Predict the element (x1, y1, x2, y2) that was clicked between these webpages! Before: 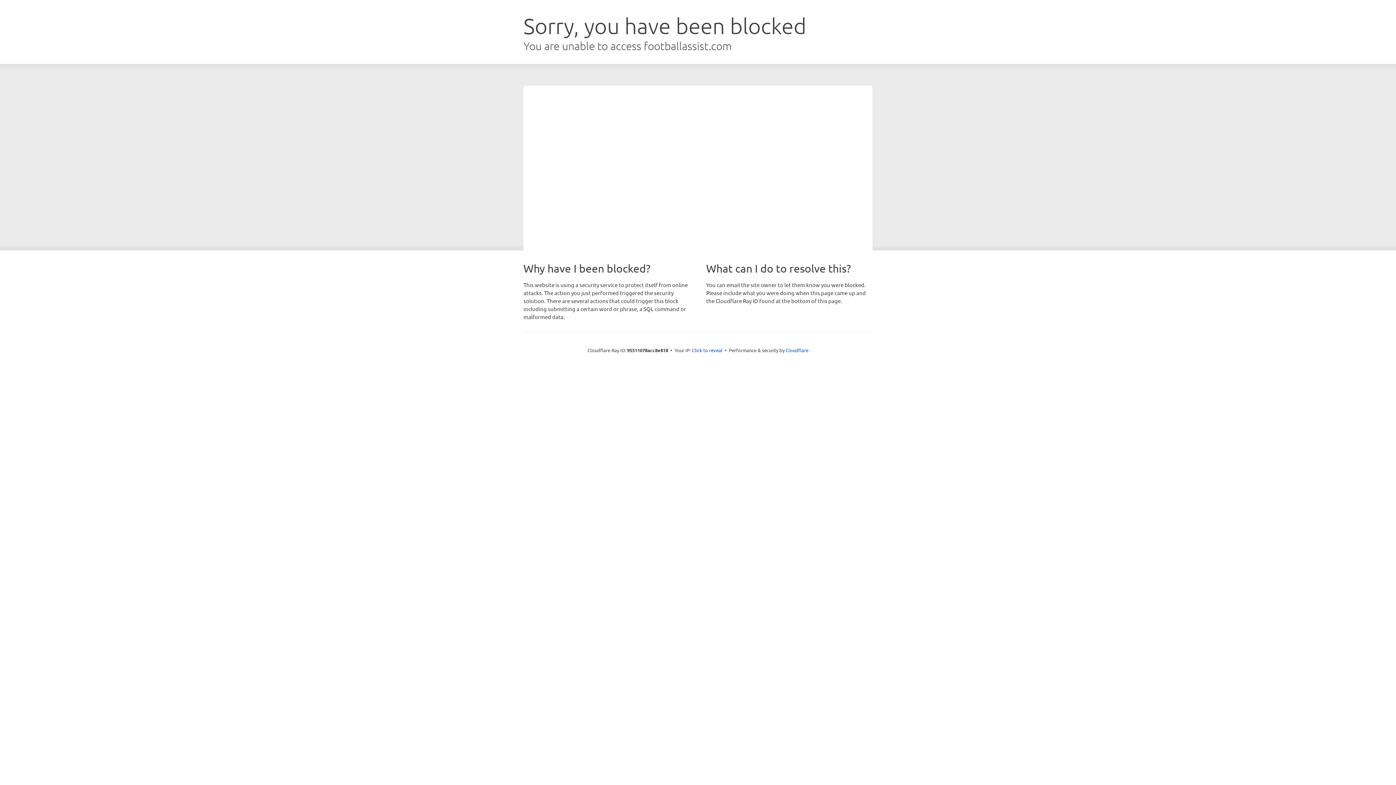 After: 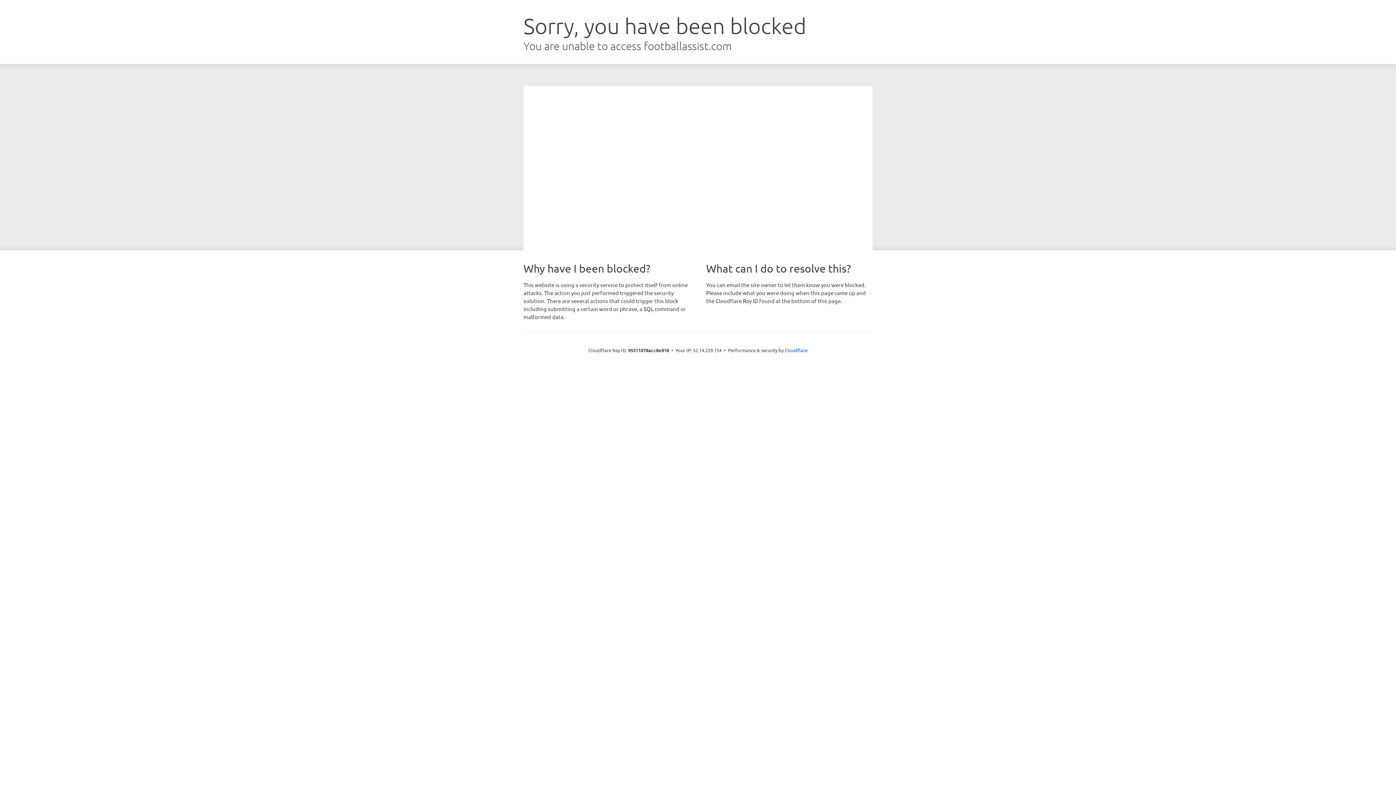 Action: bbox: (692, 346, 722, 353) label: Click to reveal